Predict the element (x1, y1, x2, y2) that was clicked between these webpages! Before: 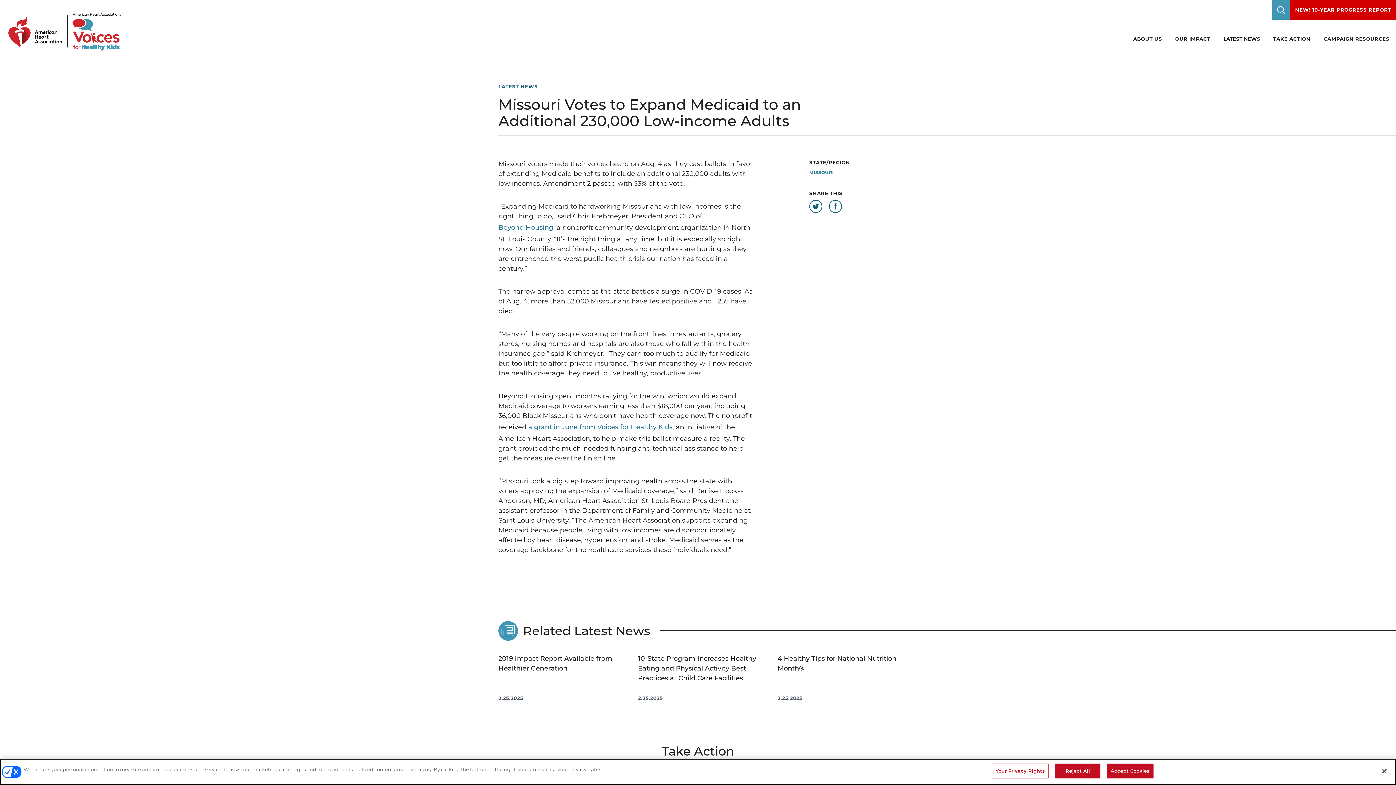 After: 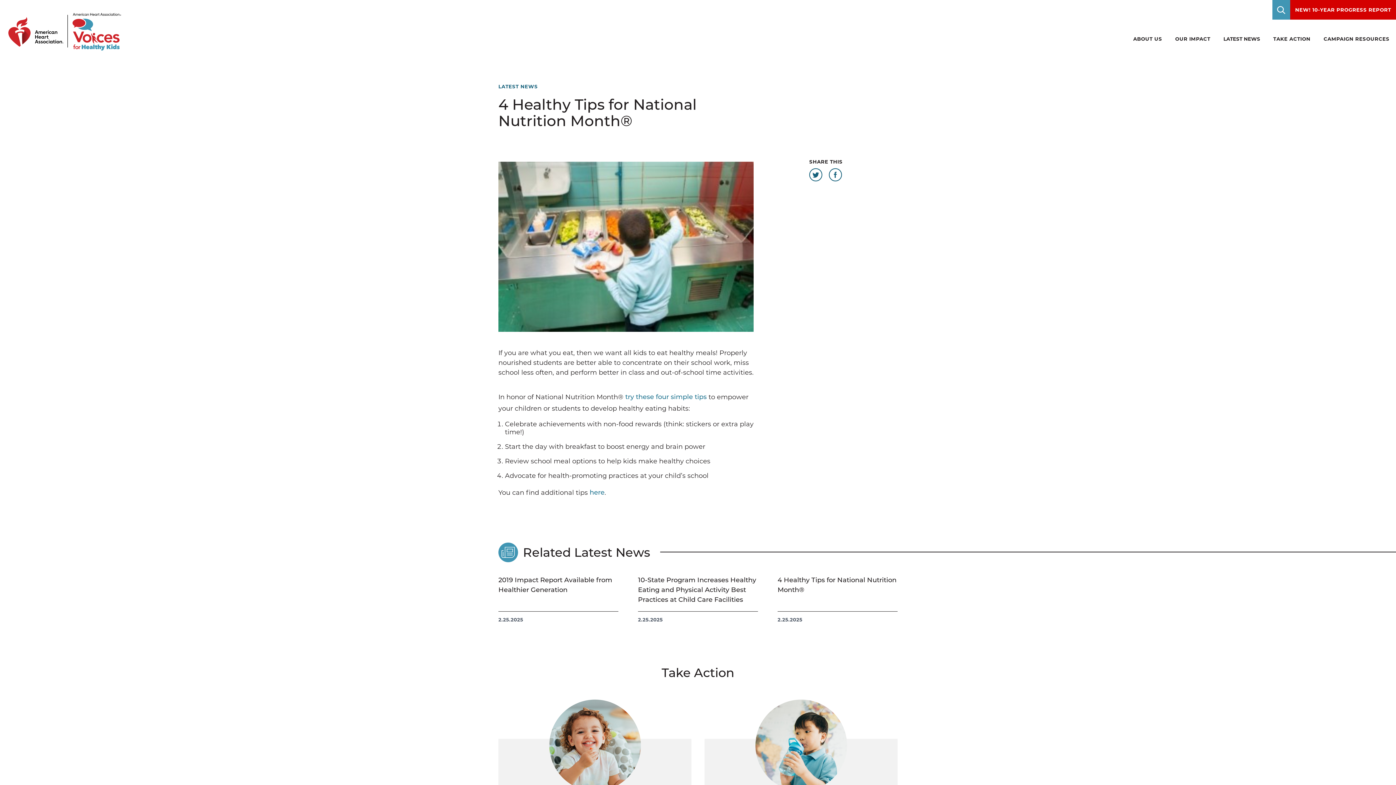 Action: bbox: (777, 654, 897, 701) label: 4 Healthy Tips for National Nutrition Month®
2.25.2025